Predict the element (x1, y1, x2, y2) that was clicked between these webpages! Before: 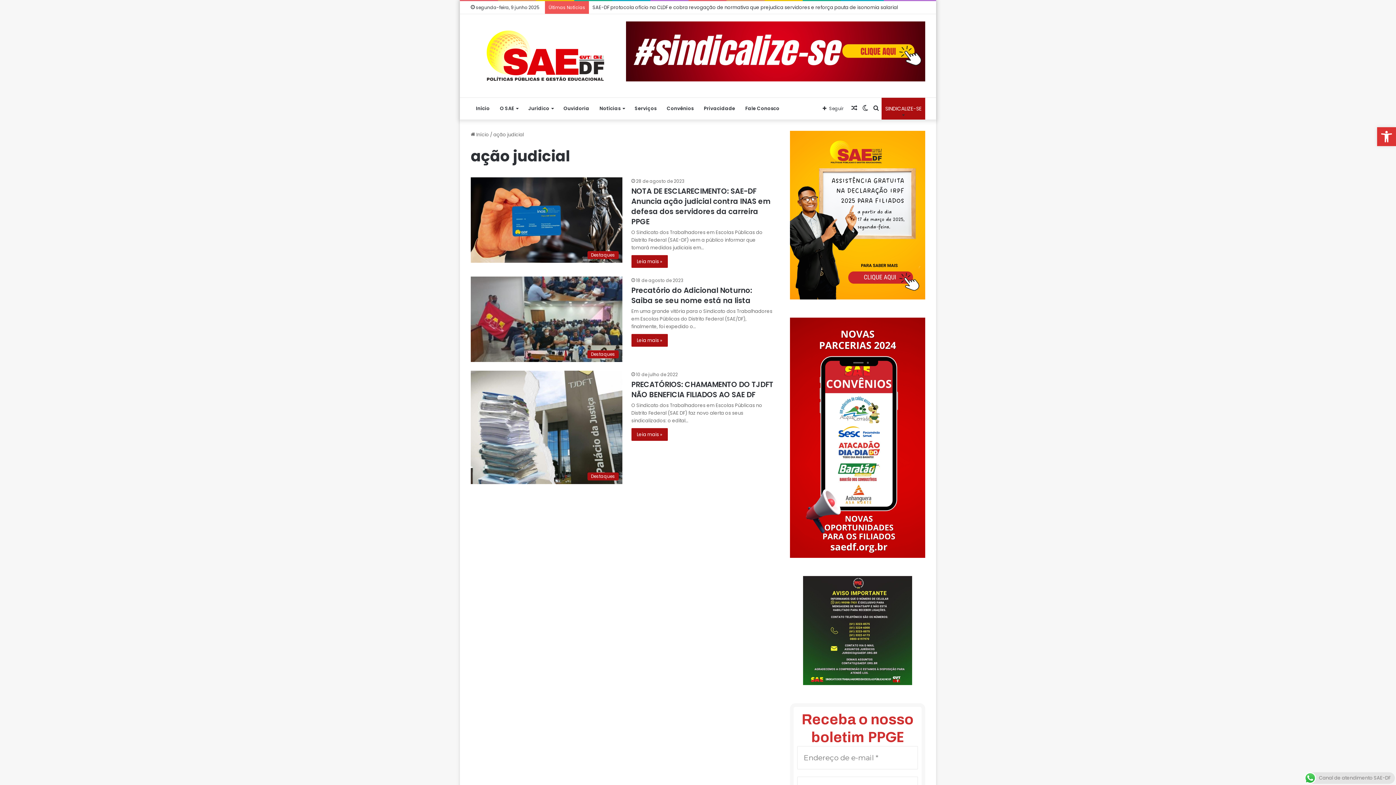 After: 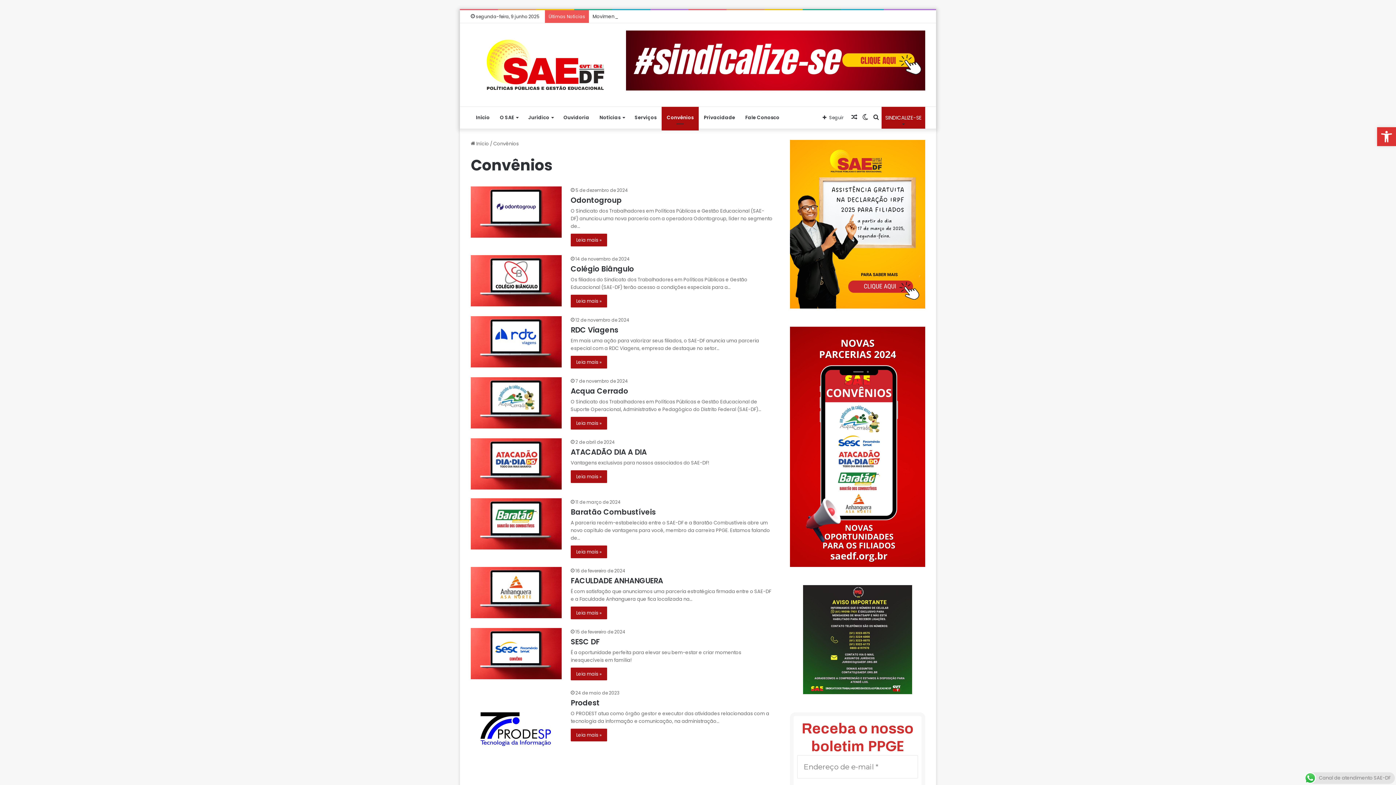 Action: bbox: (661, 97, 698, 119) label: Convênios